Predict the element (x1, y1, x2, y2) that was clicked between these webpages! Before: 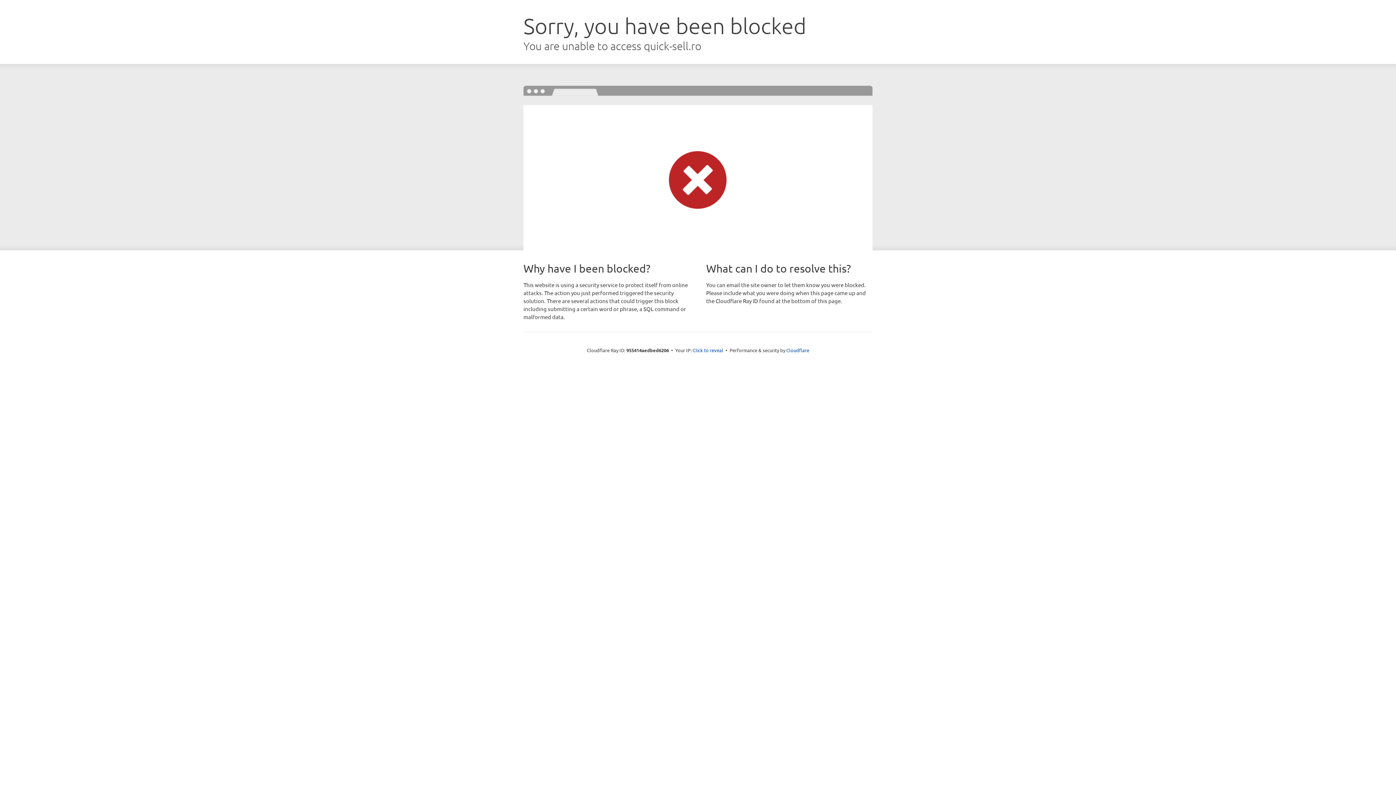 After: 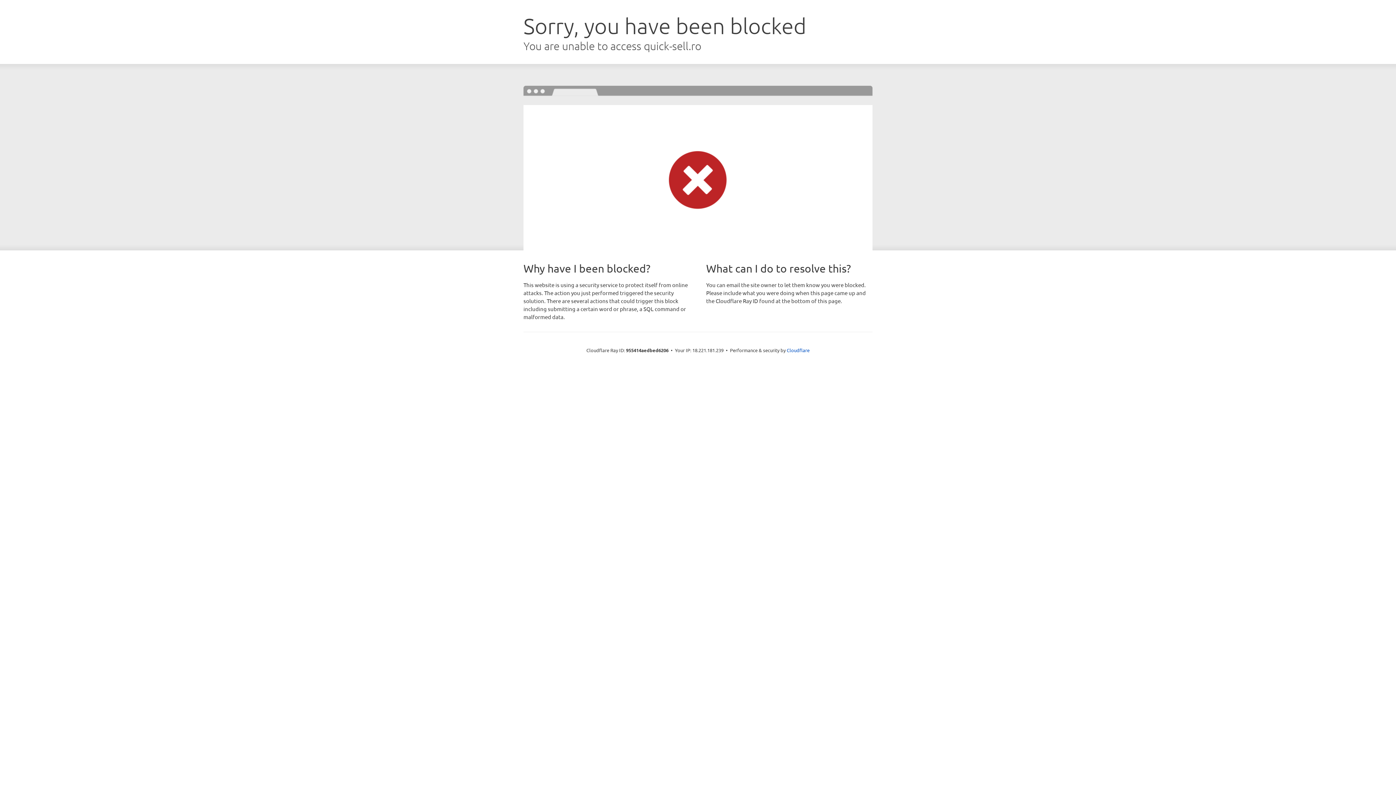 Action: label: Click to reveal bbox: (692, 346, 723, 353)